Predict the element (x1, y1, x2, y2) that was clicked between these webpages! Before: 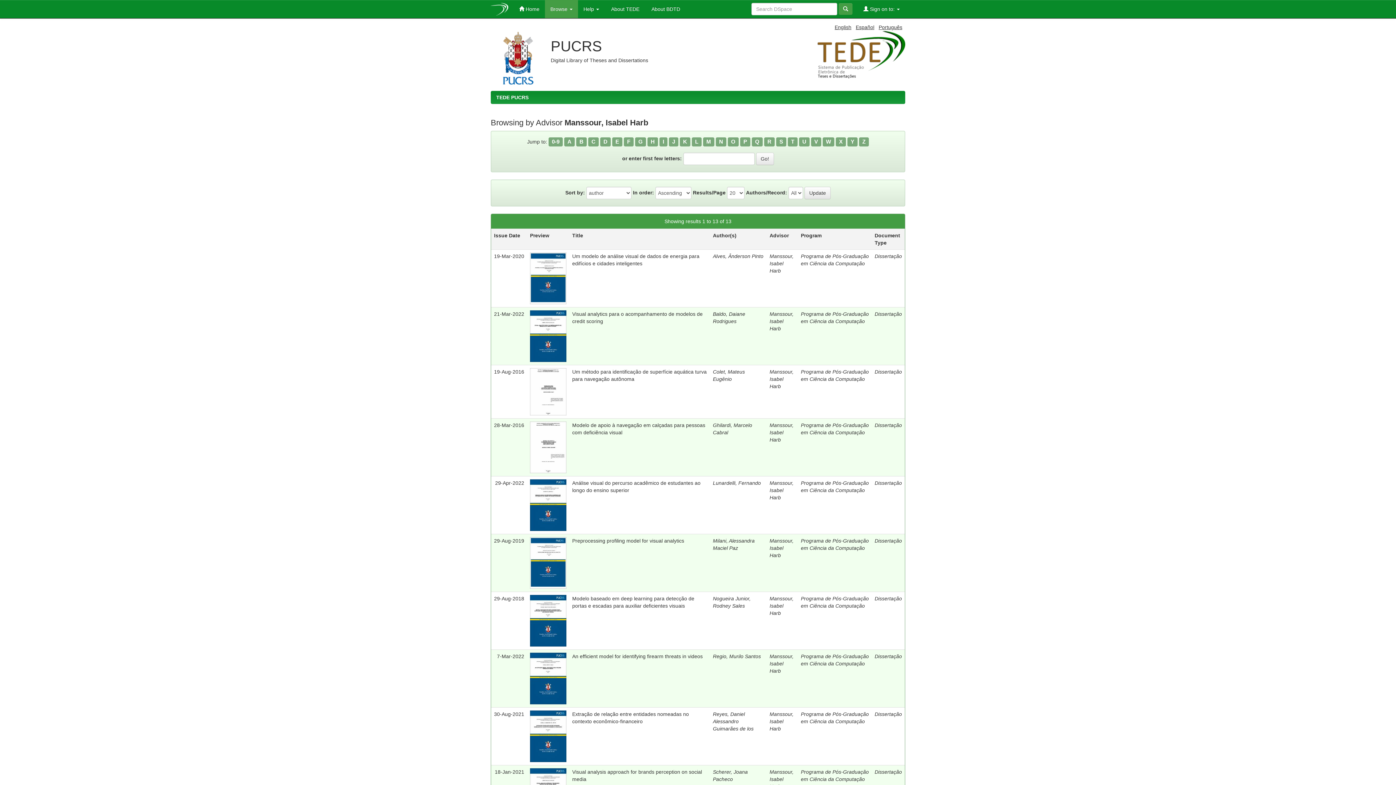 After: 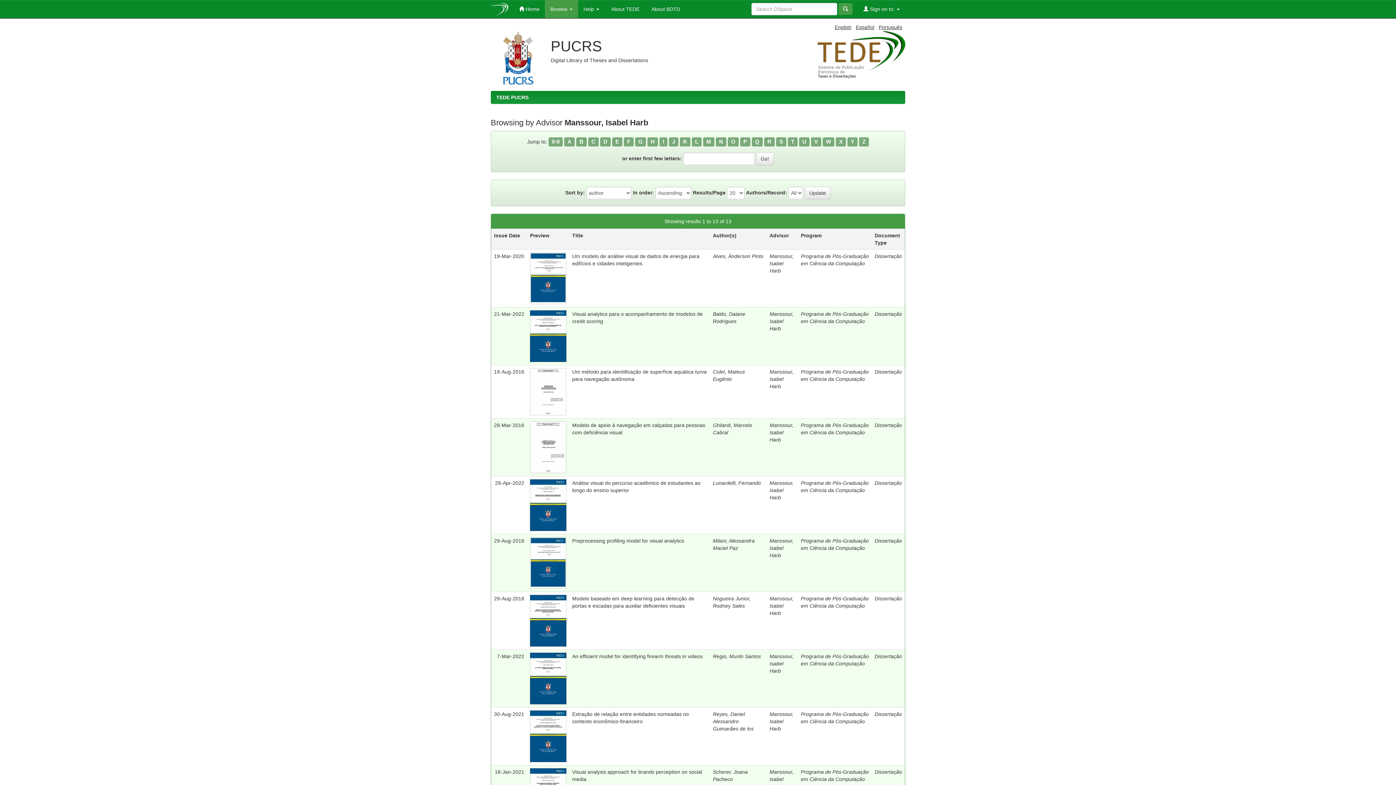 Action: label: Manssour, Isabel Harb bbox: (769, 253, 793, 273)